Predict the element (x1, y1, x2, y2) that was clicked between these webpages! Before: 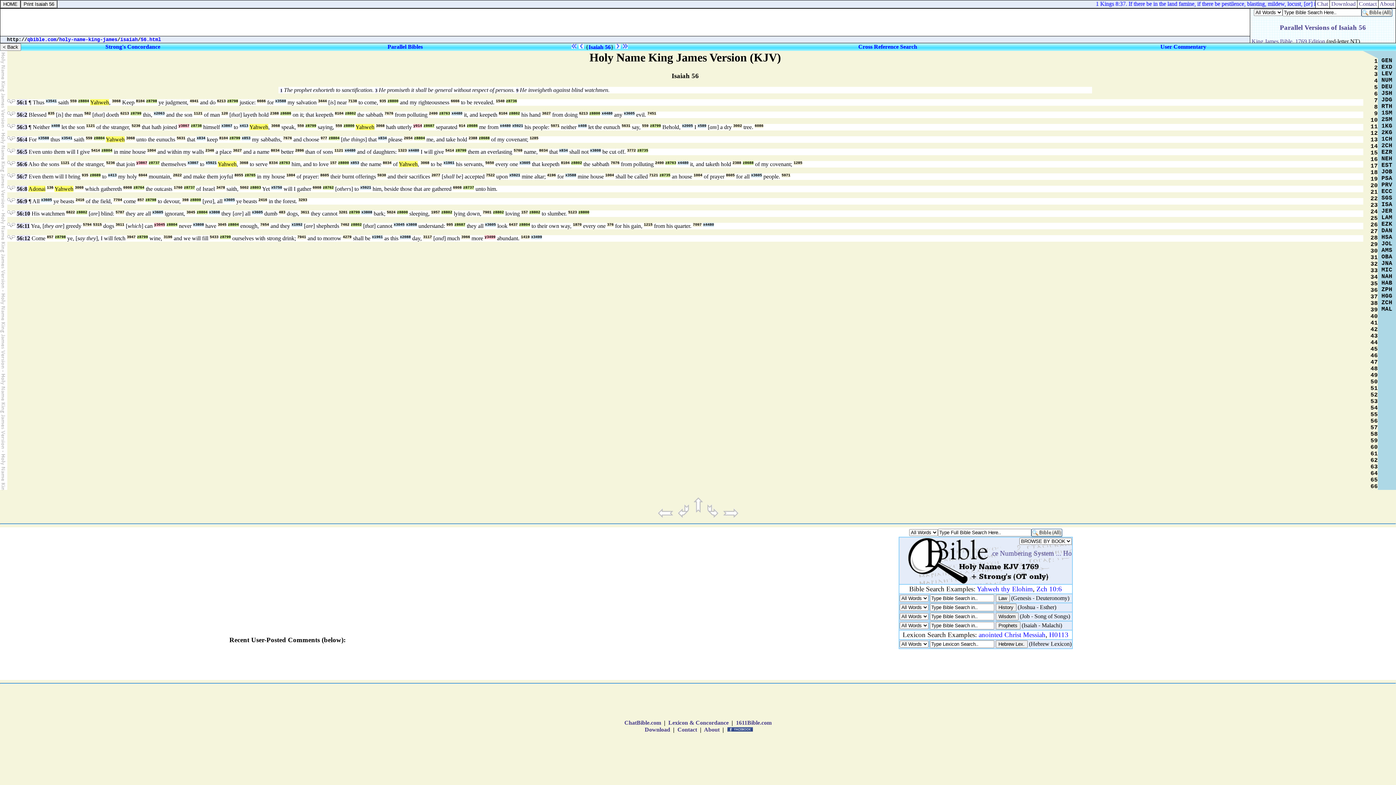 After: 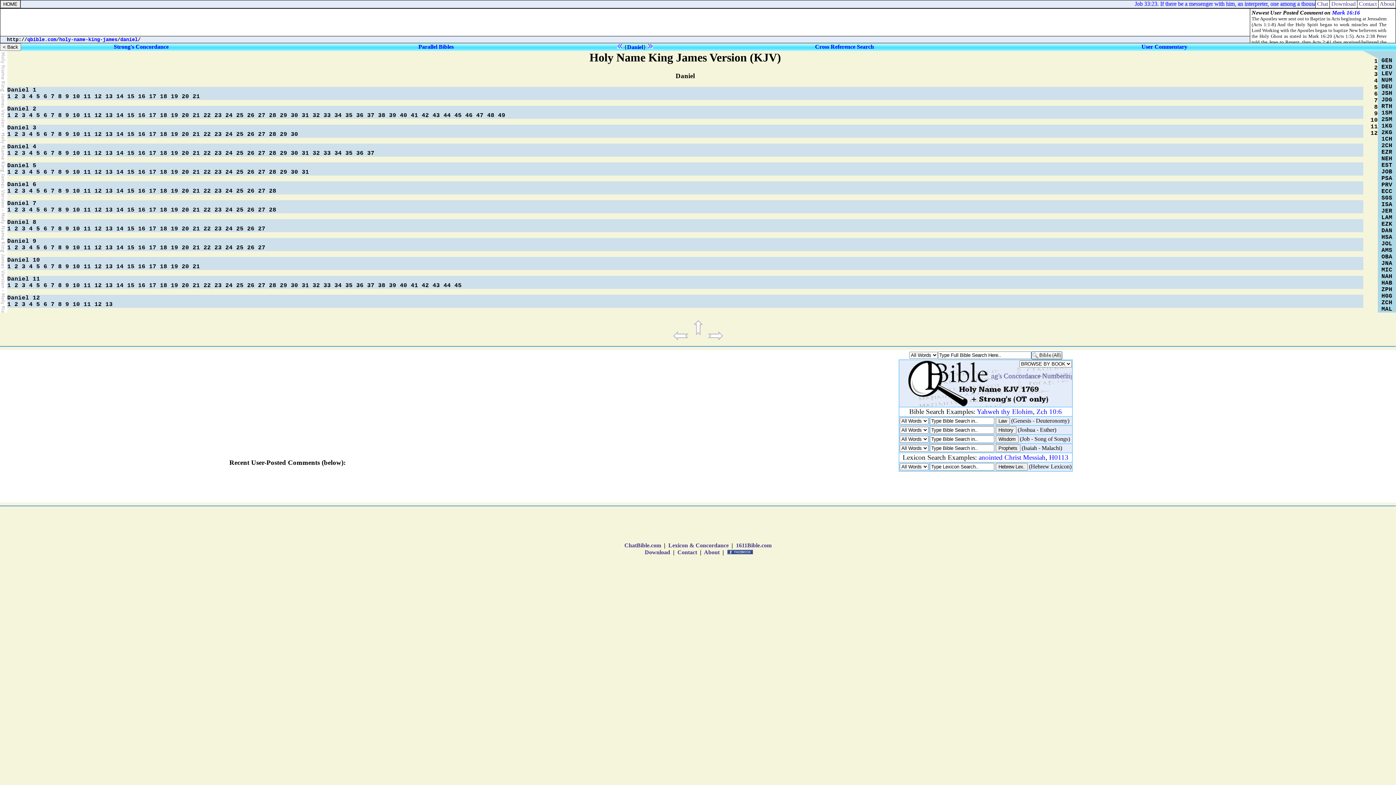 Action: bbox: (1381, 227, 1392, 234) label: DAN